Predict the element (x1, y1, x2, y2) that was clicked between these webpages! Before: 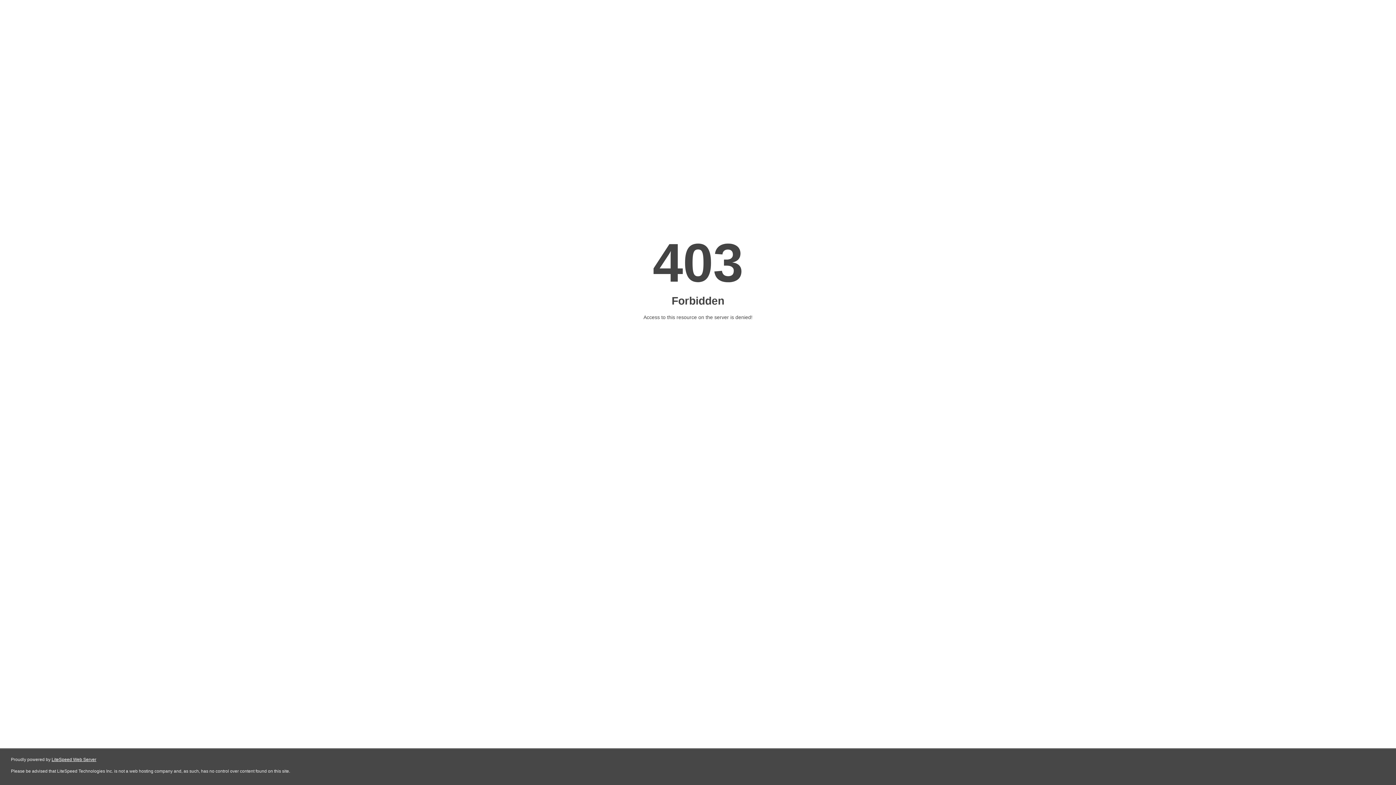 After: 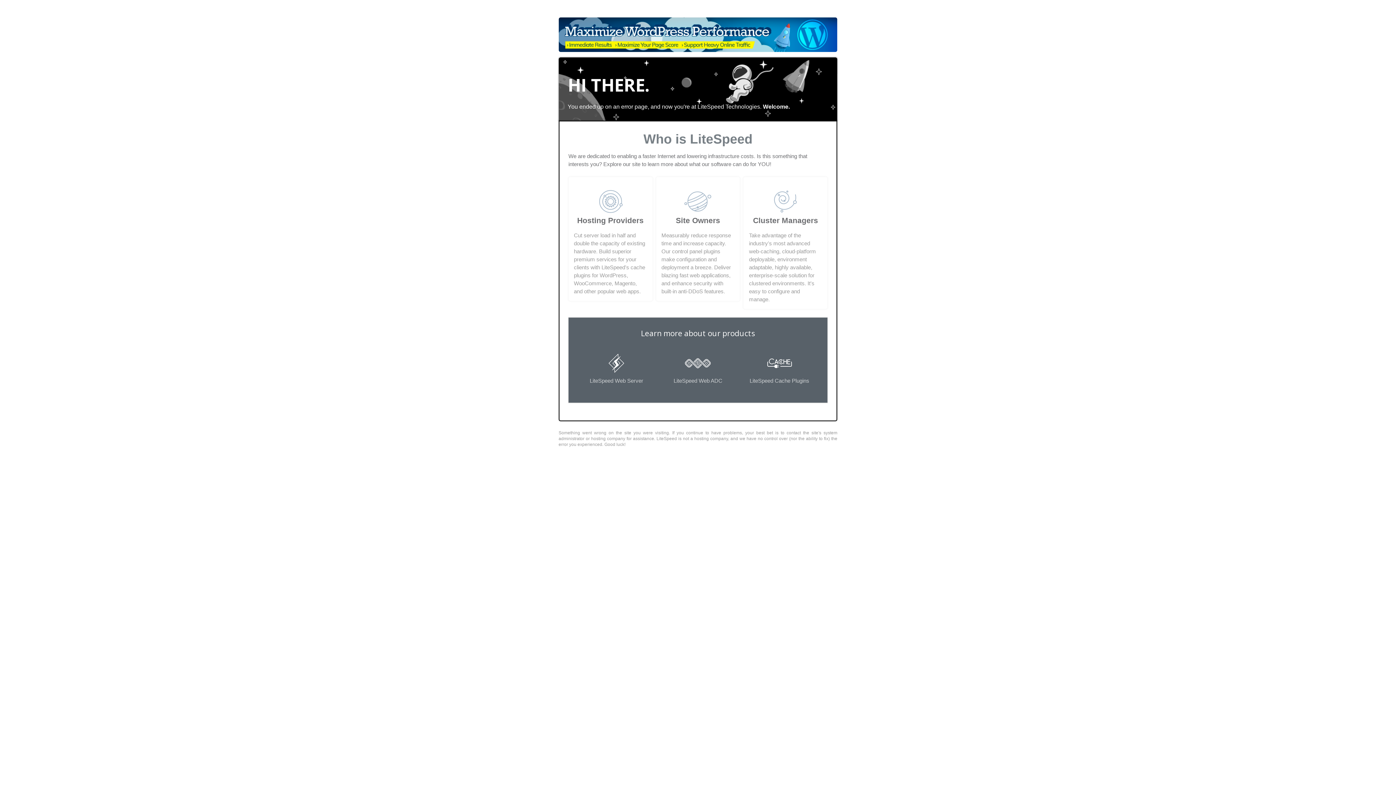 Action: label: LiteSpeed Web Server bbox: (51, 757, 96, 762)